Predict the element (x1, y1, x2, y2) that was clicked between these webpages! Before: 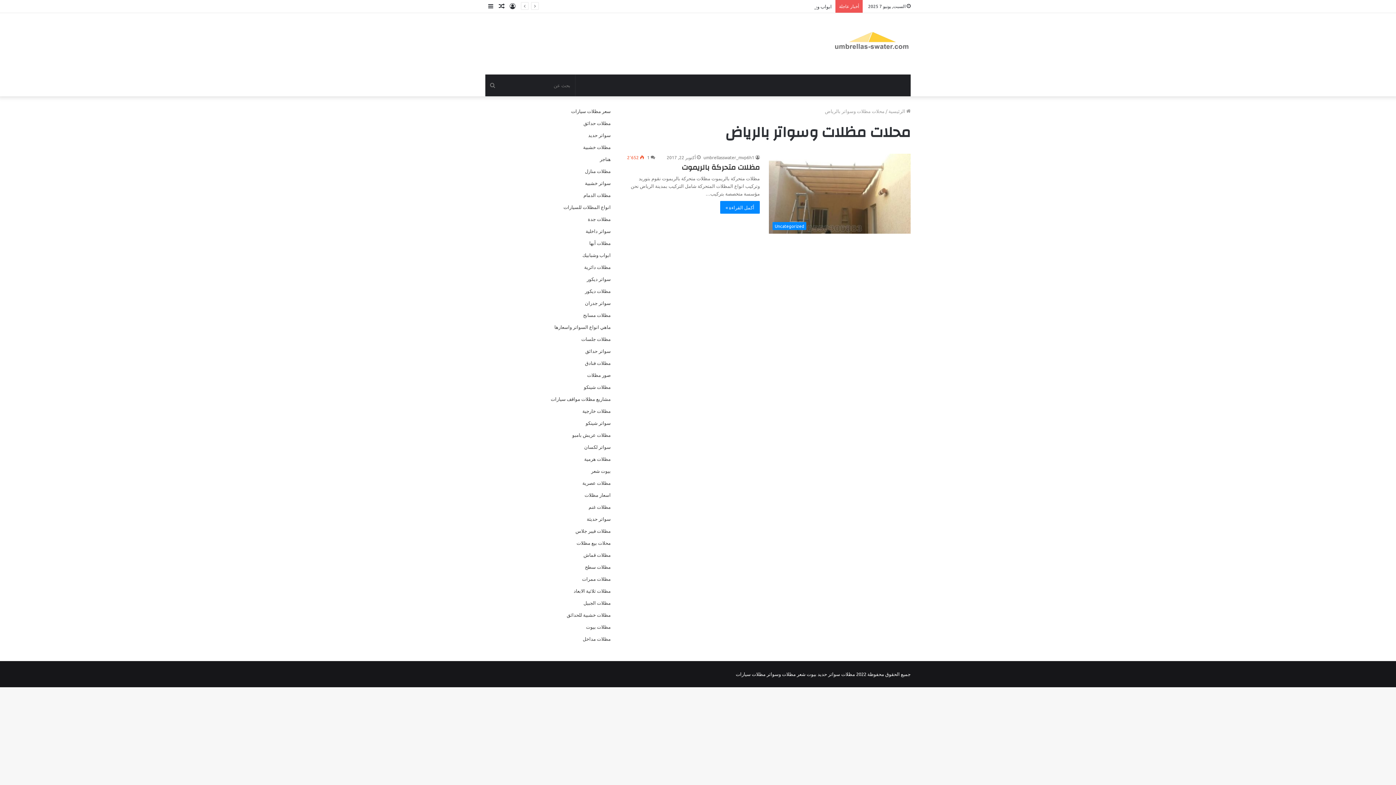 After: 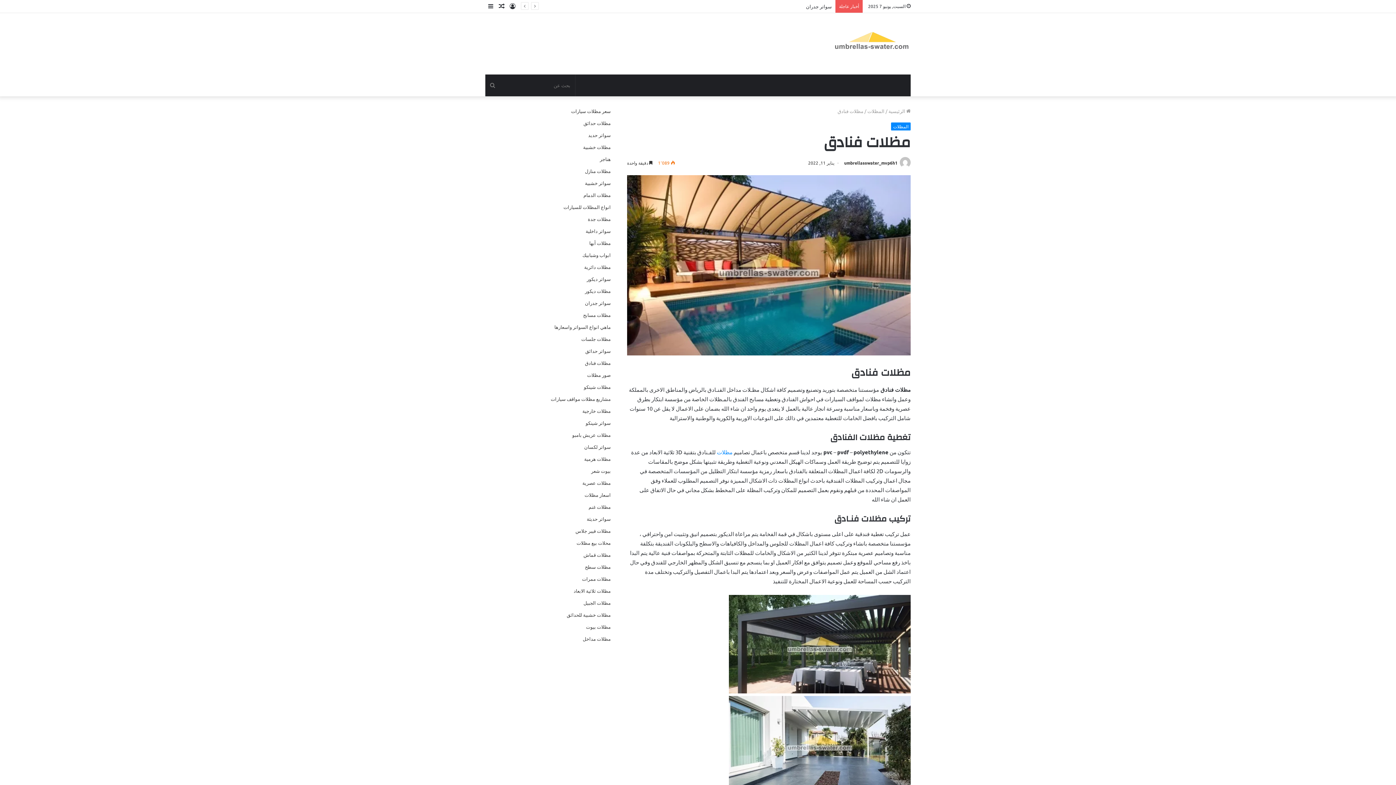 Action: bbox: (585, 359, 610, 366) label: مظلات فنادق